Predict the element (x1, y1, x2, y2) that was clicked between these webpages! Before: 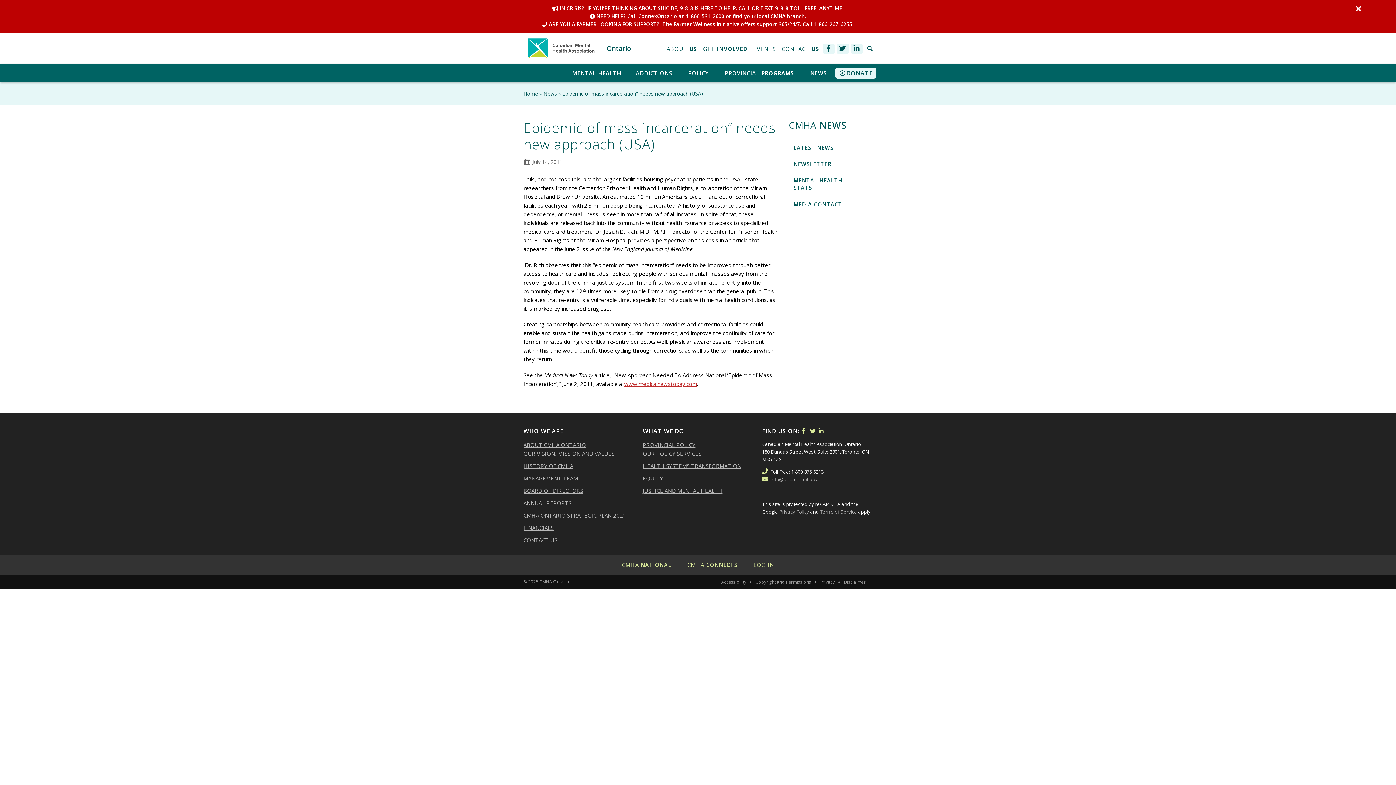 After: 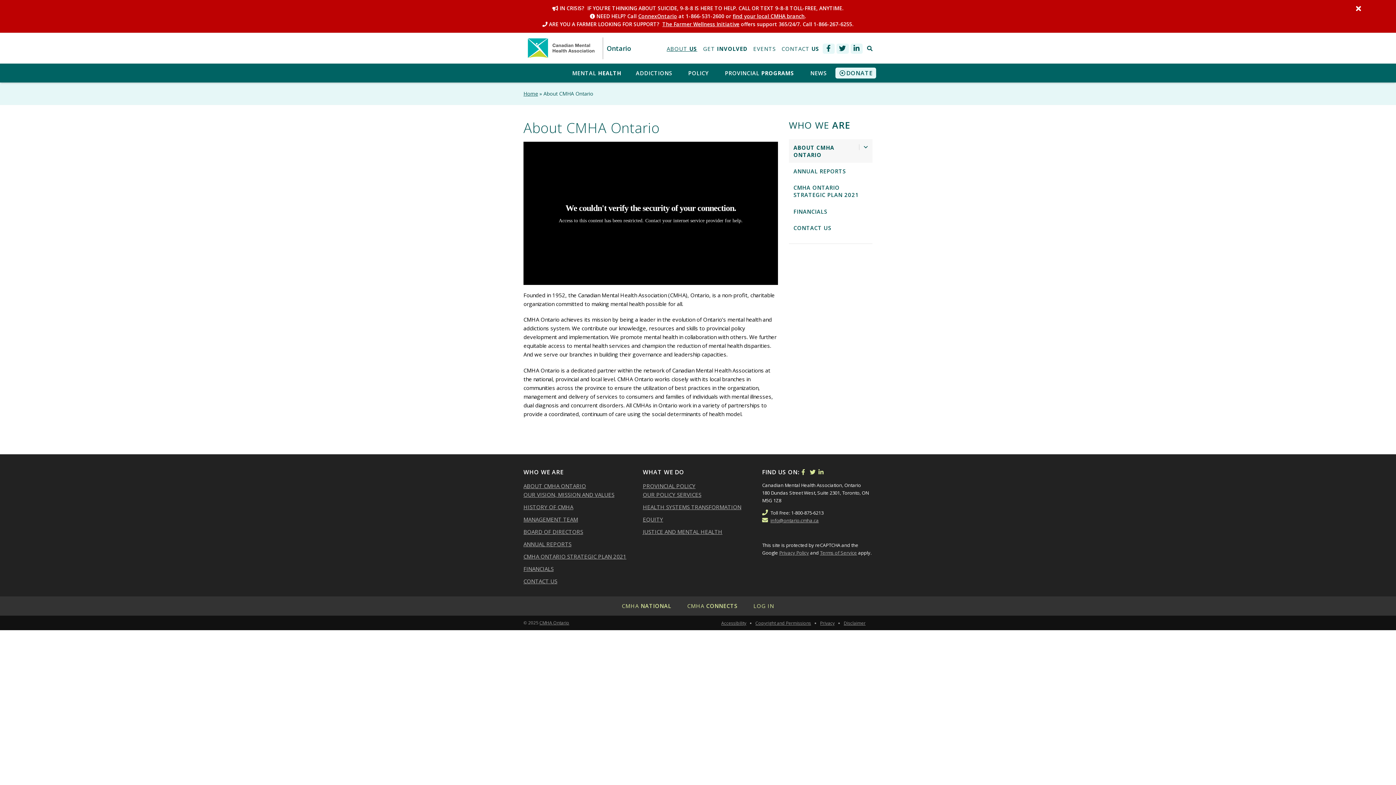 Action: bbox: (666, 44, 697, 52) label: ABOUT US